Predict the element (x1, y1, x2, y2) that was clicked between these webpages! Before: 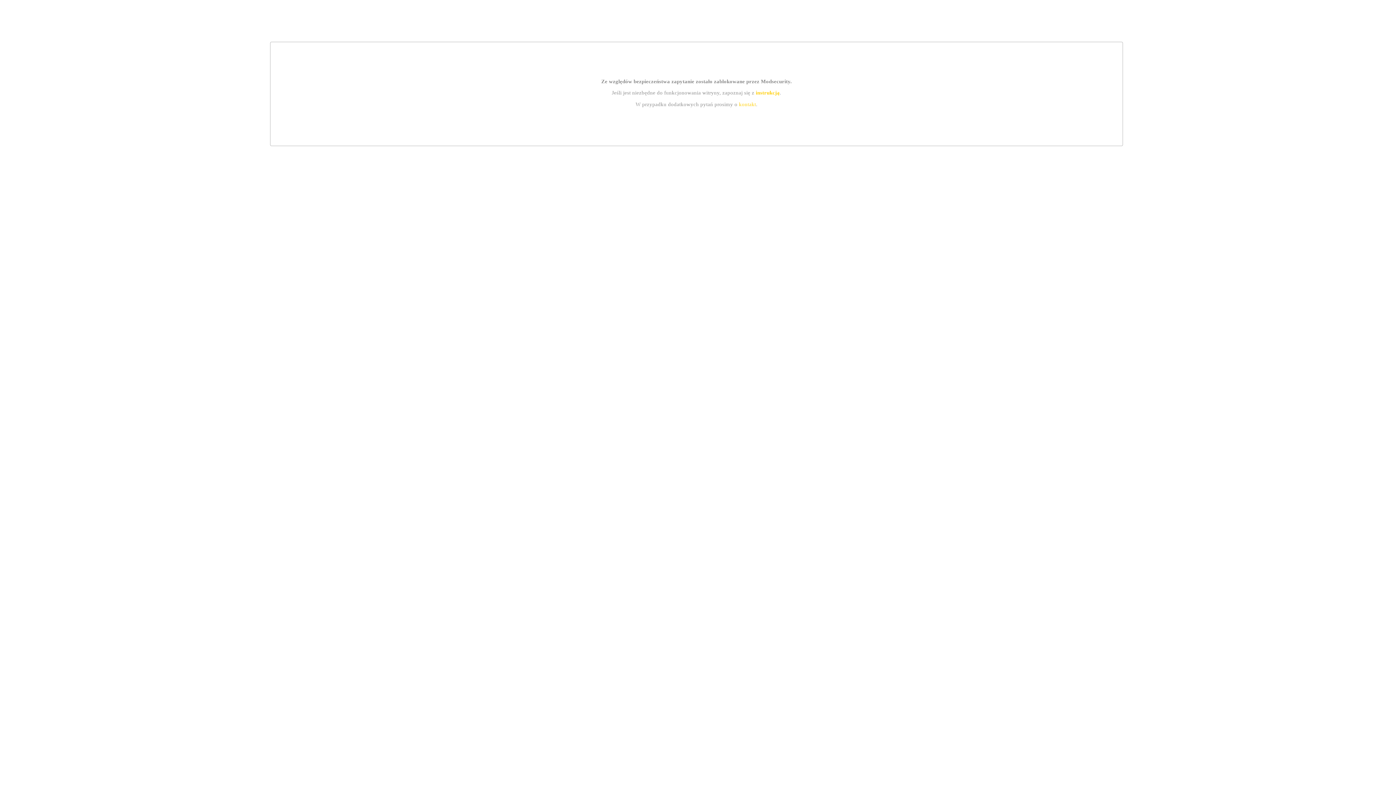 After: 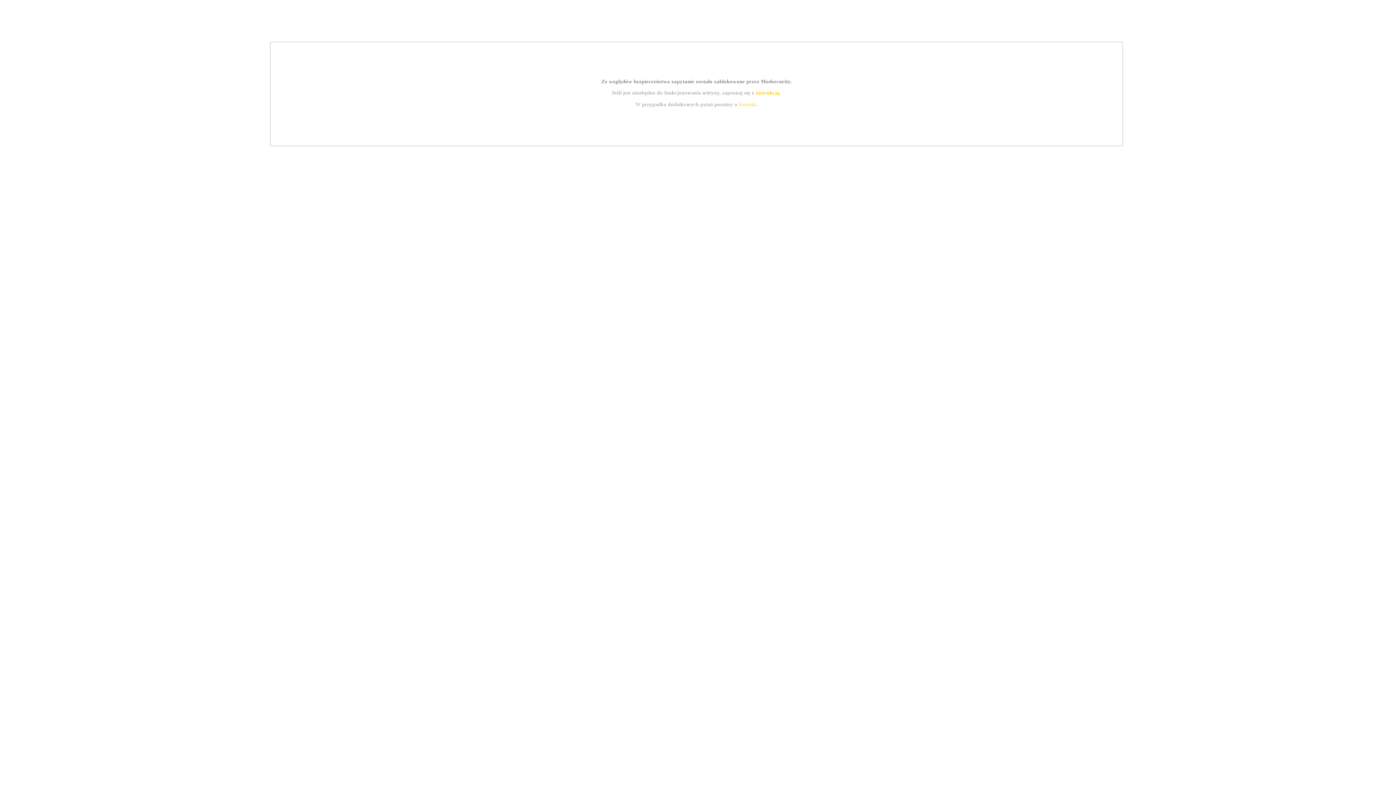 Action: bbox: (755, 89, 779, 95) label: instrukcją